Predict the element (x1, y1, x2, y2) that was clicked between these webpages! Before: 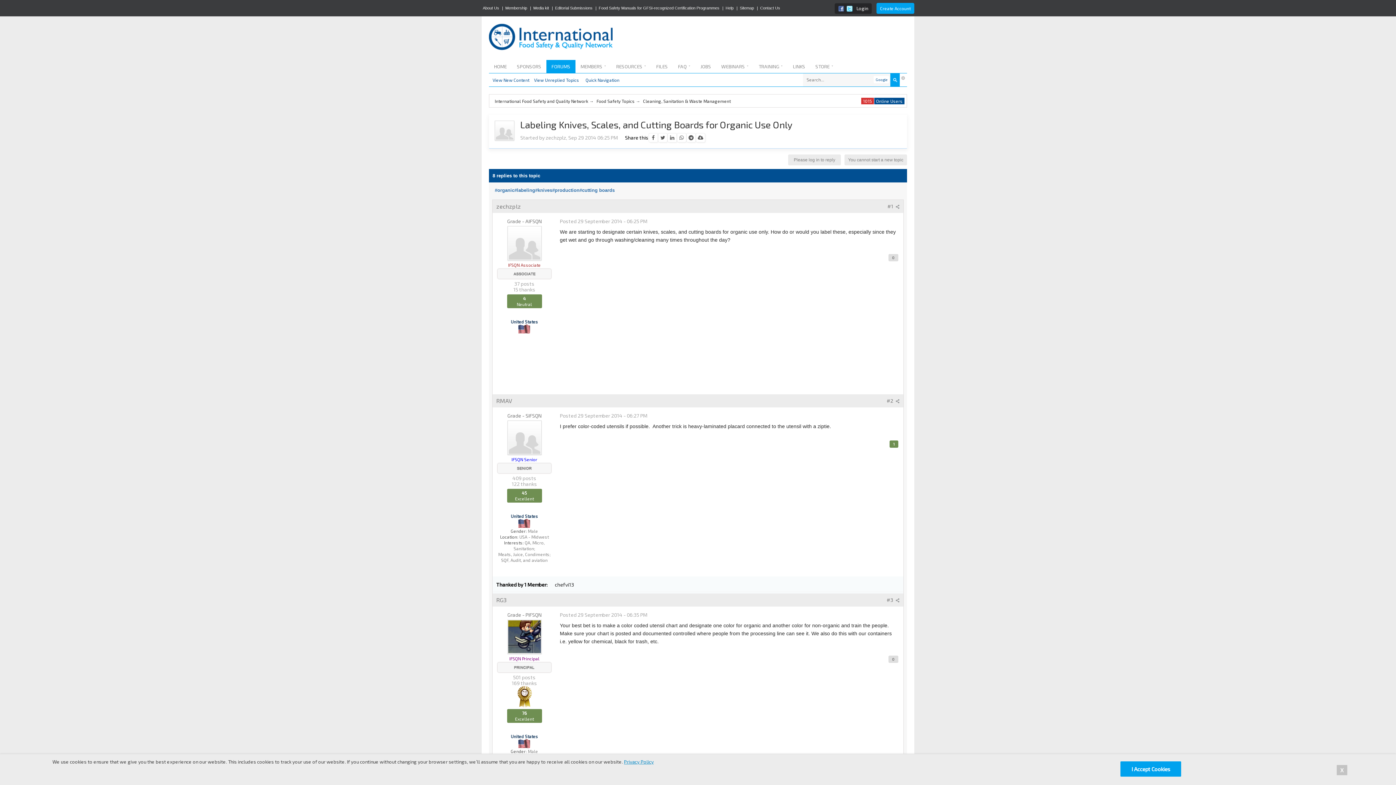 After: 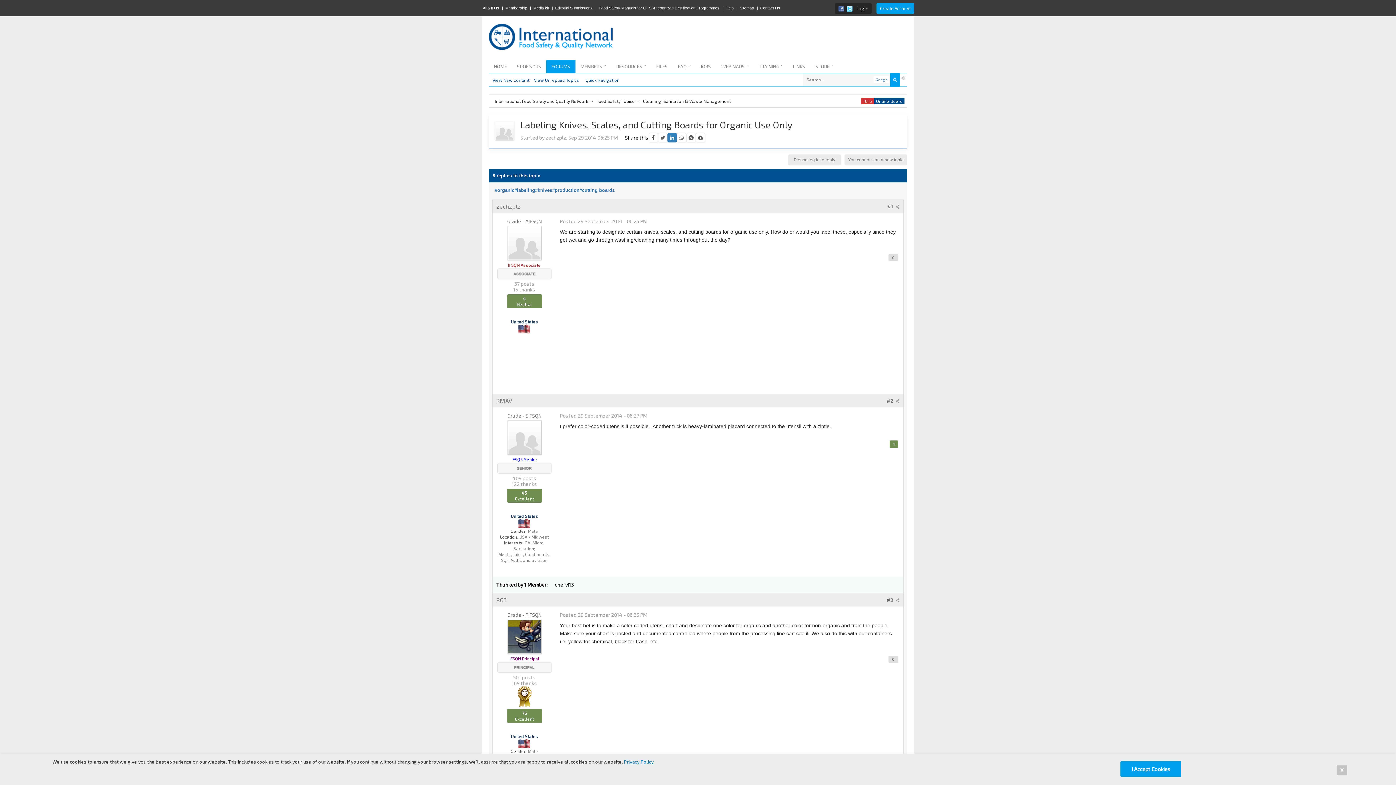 Action: bbox: (667, 133, 677, 142)